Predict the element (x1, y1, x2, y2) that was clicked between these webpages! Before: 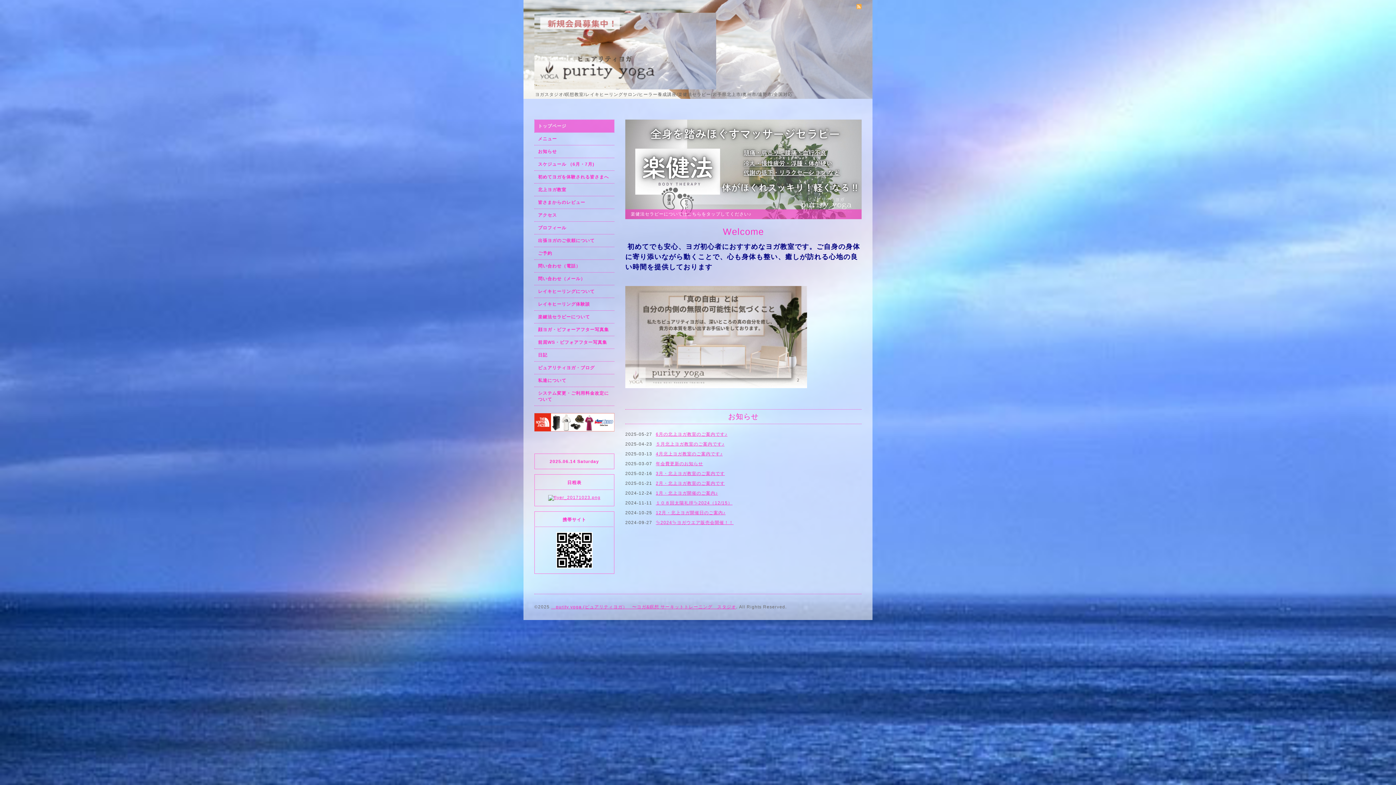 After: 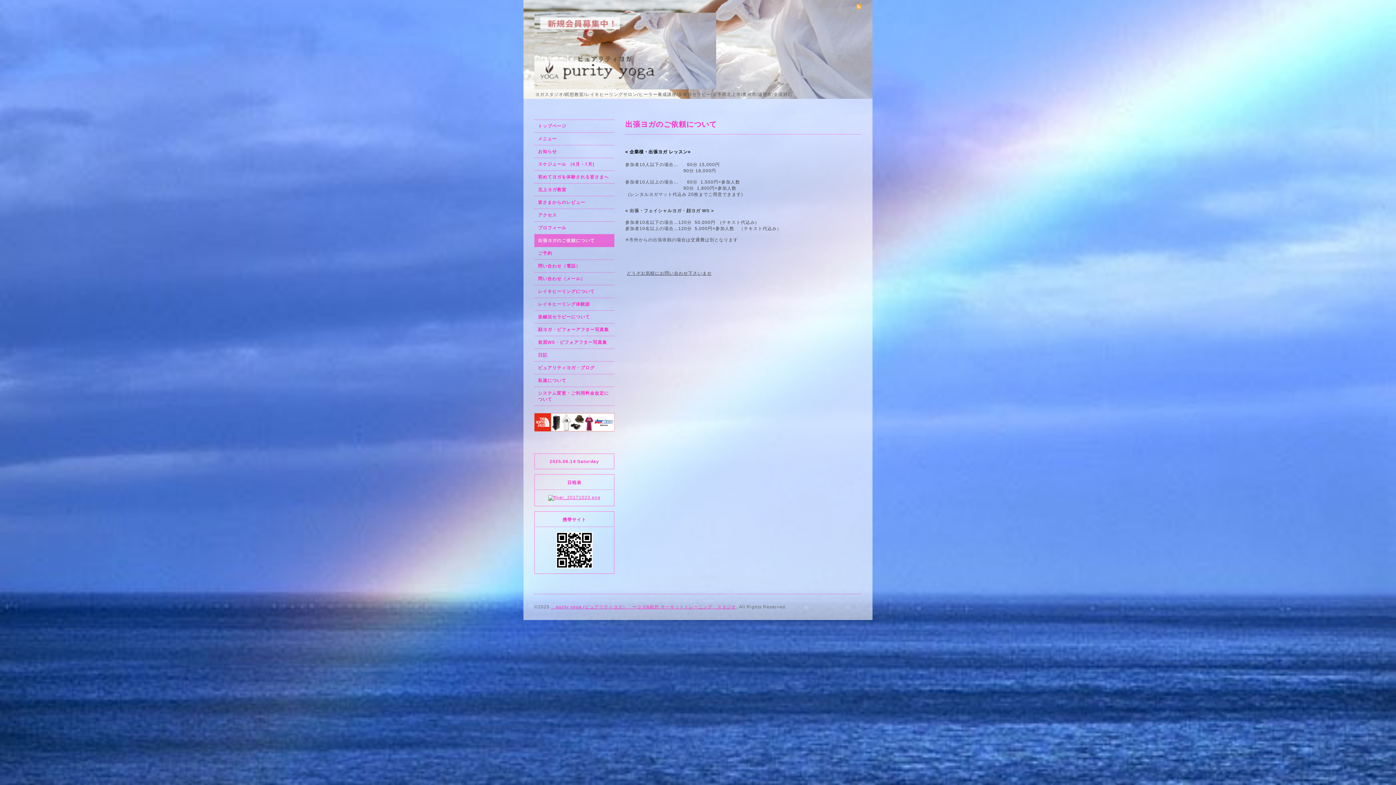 Action: bbox: (534, 234, 614, 246) label: 出張ヨガのご依頼について